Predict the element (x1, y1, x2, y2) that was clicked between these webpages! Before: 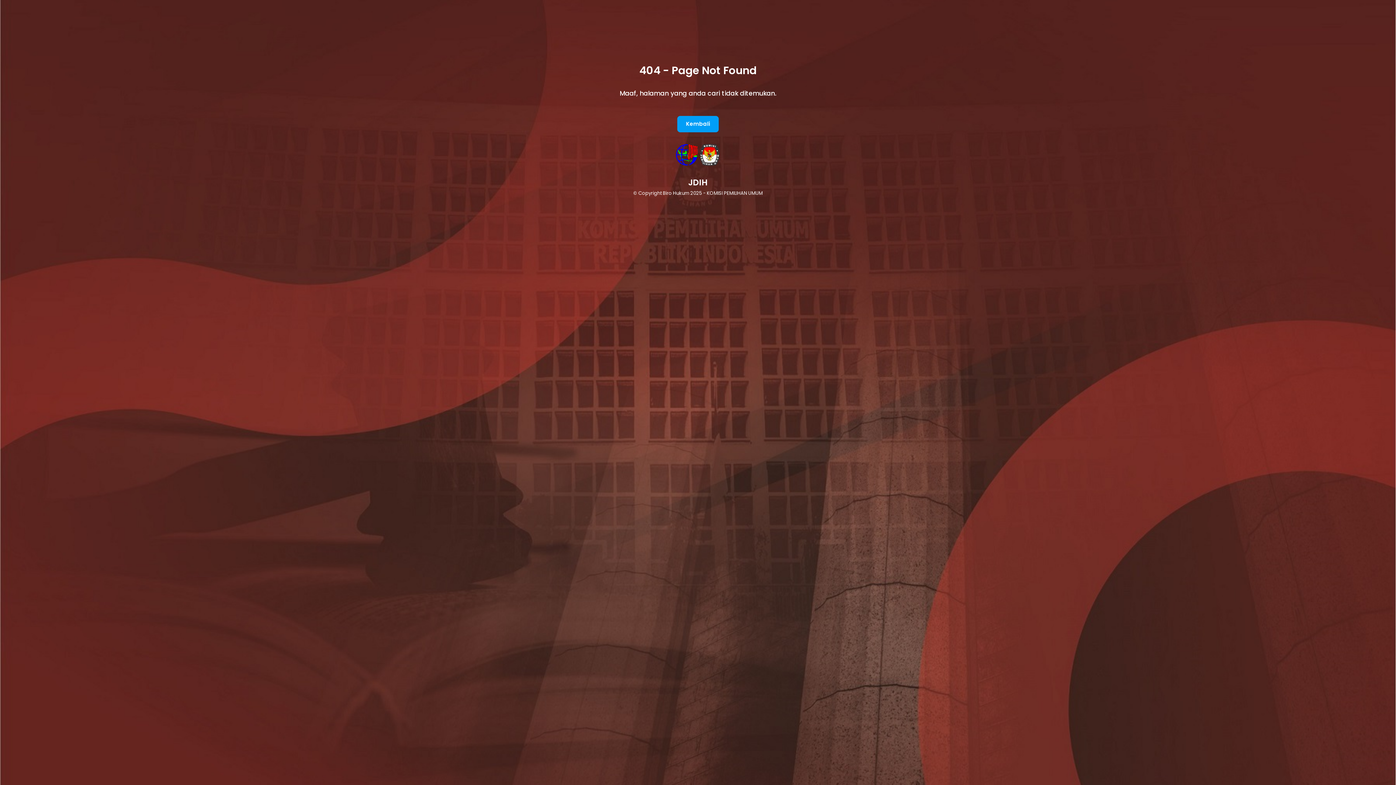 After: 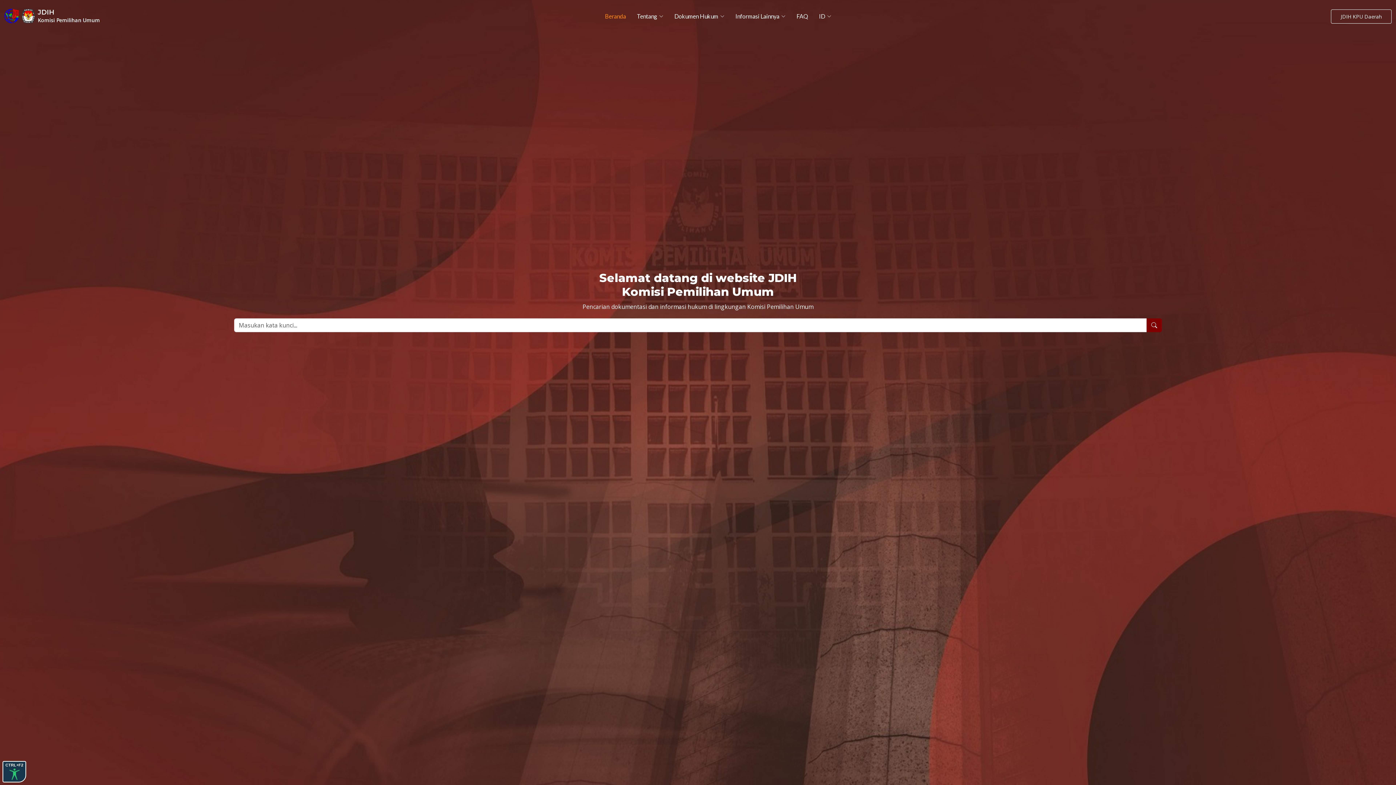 Action: label: Kembali bbox: (677, 115, 718, 132)